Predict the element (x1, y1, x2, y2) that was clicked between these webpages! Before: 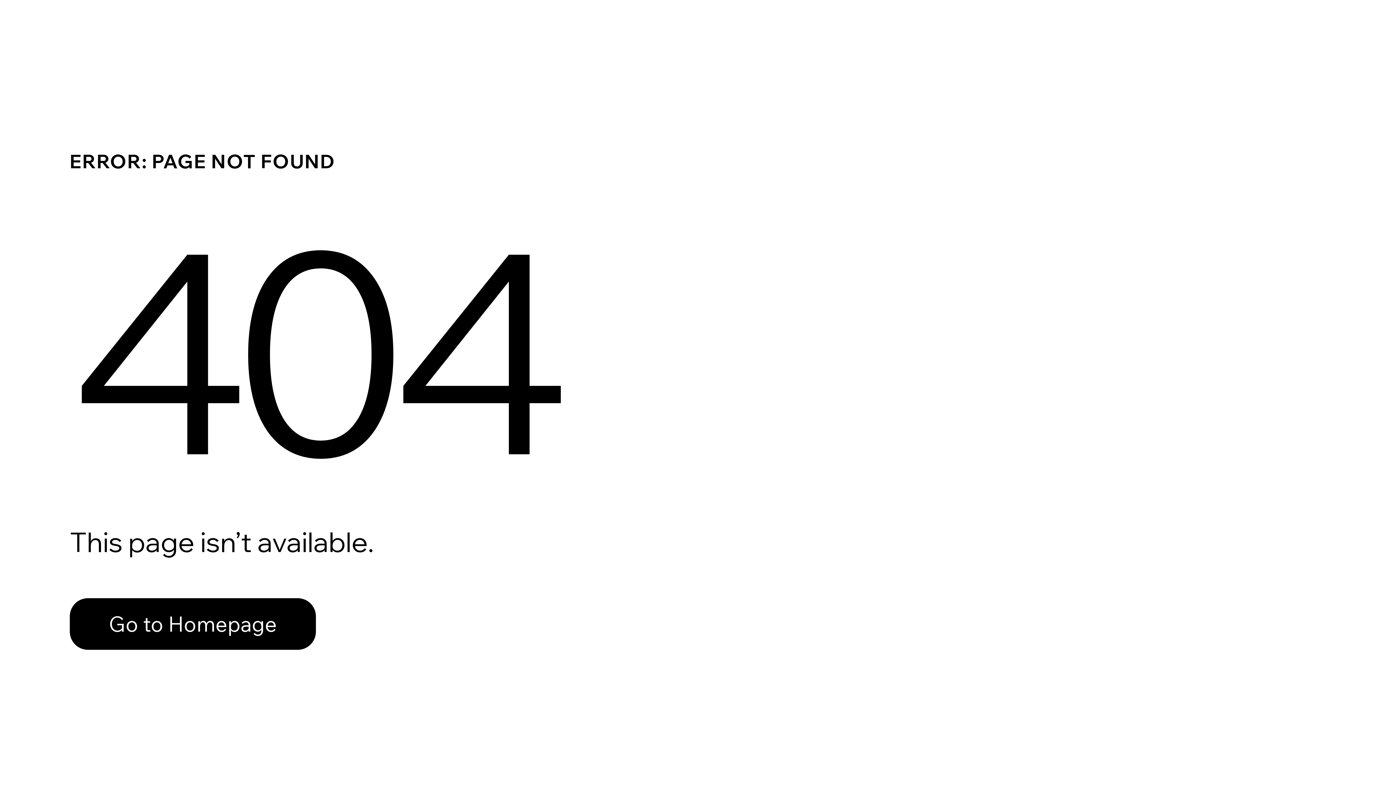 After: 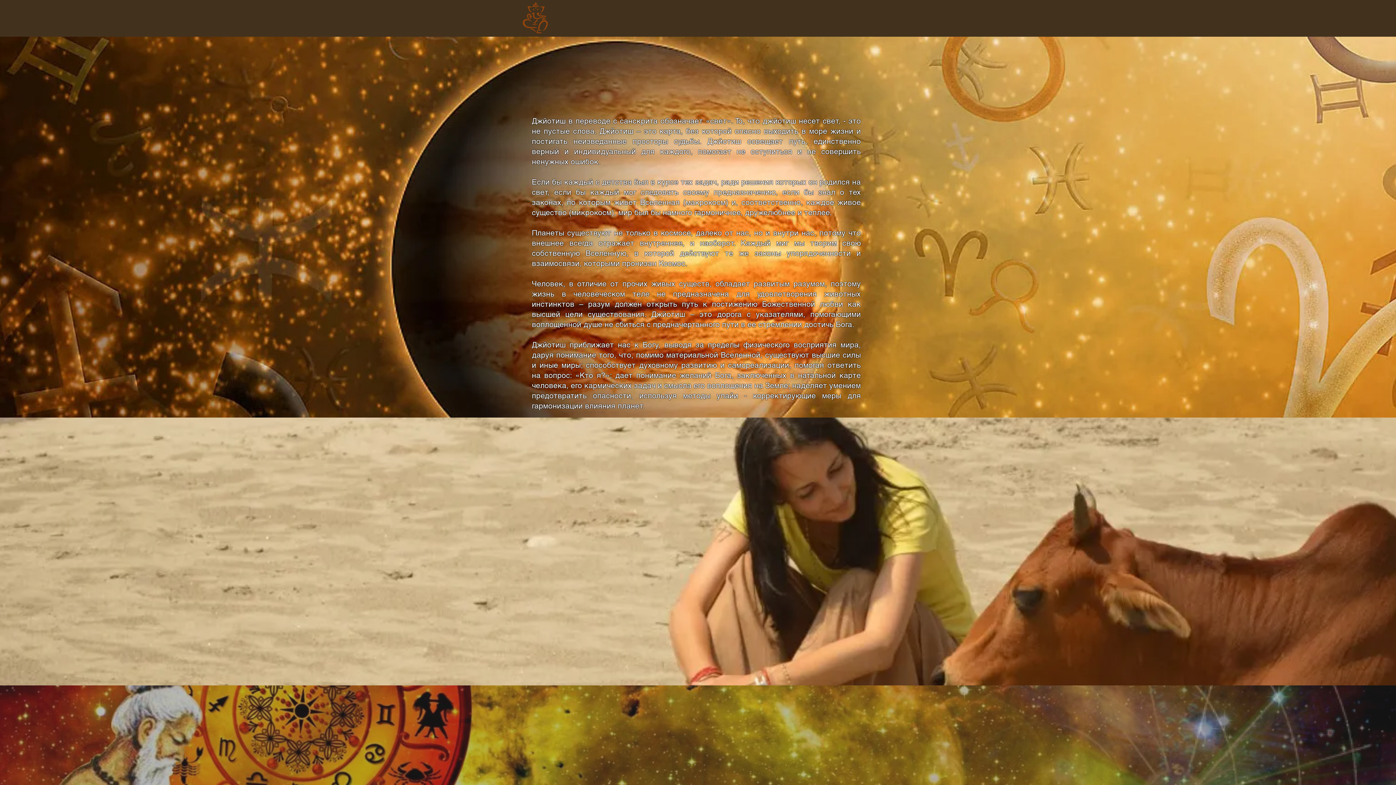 Action: bbox: (69, 598, 316, 650) label: Go to Homepage